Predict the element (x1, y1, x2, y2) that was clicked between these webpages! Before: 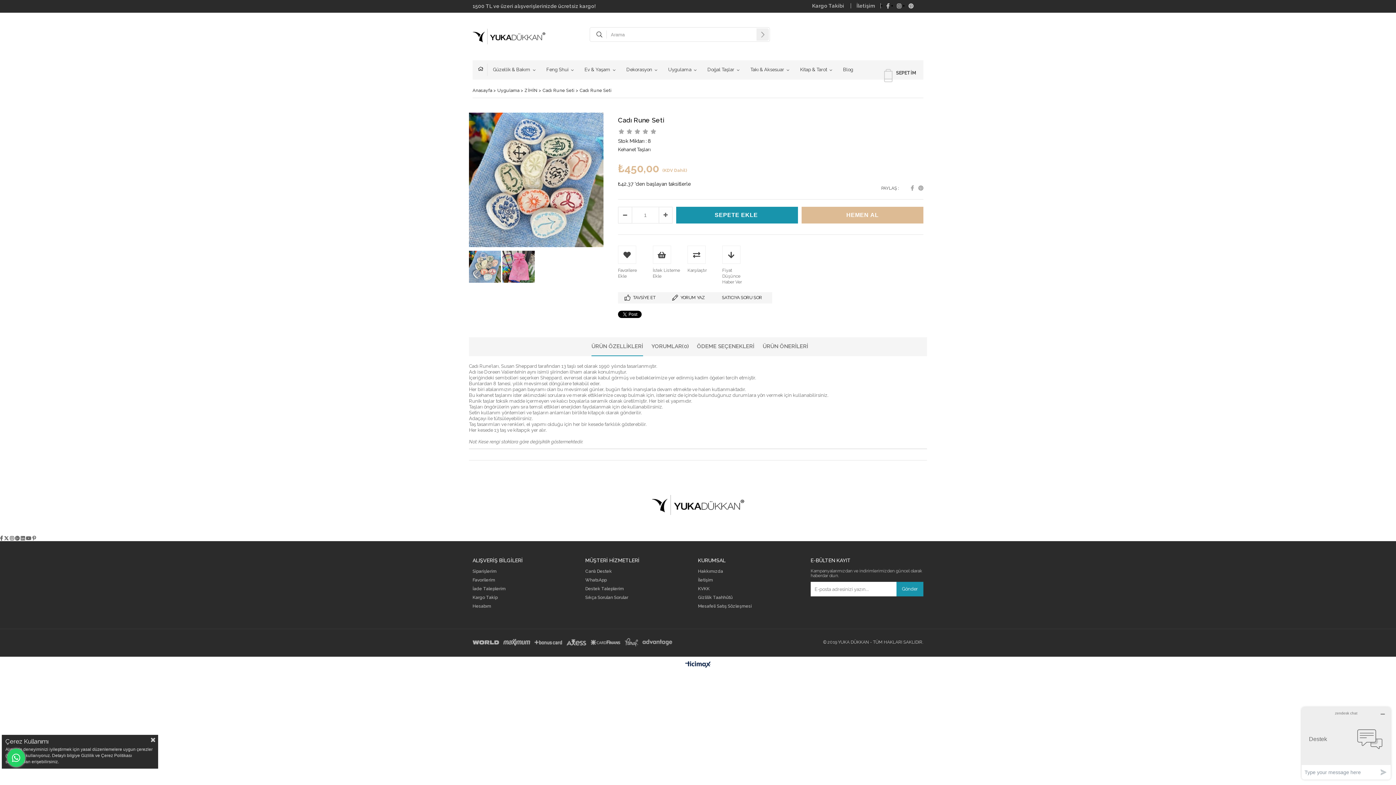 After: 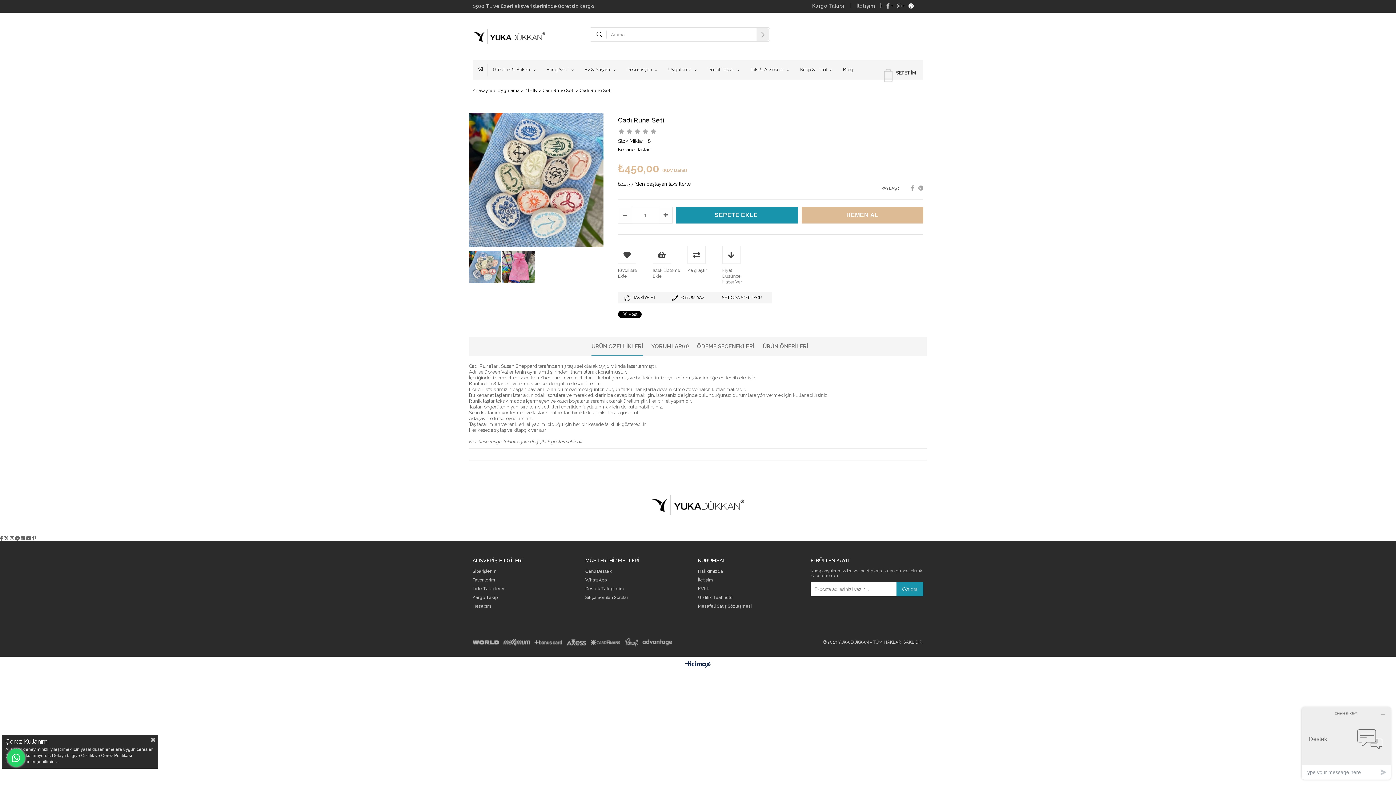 Action: bbox: (908, 3, 913, 9)